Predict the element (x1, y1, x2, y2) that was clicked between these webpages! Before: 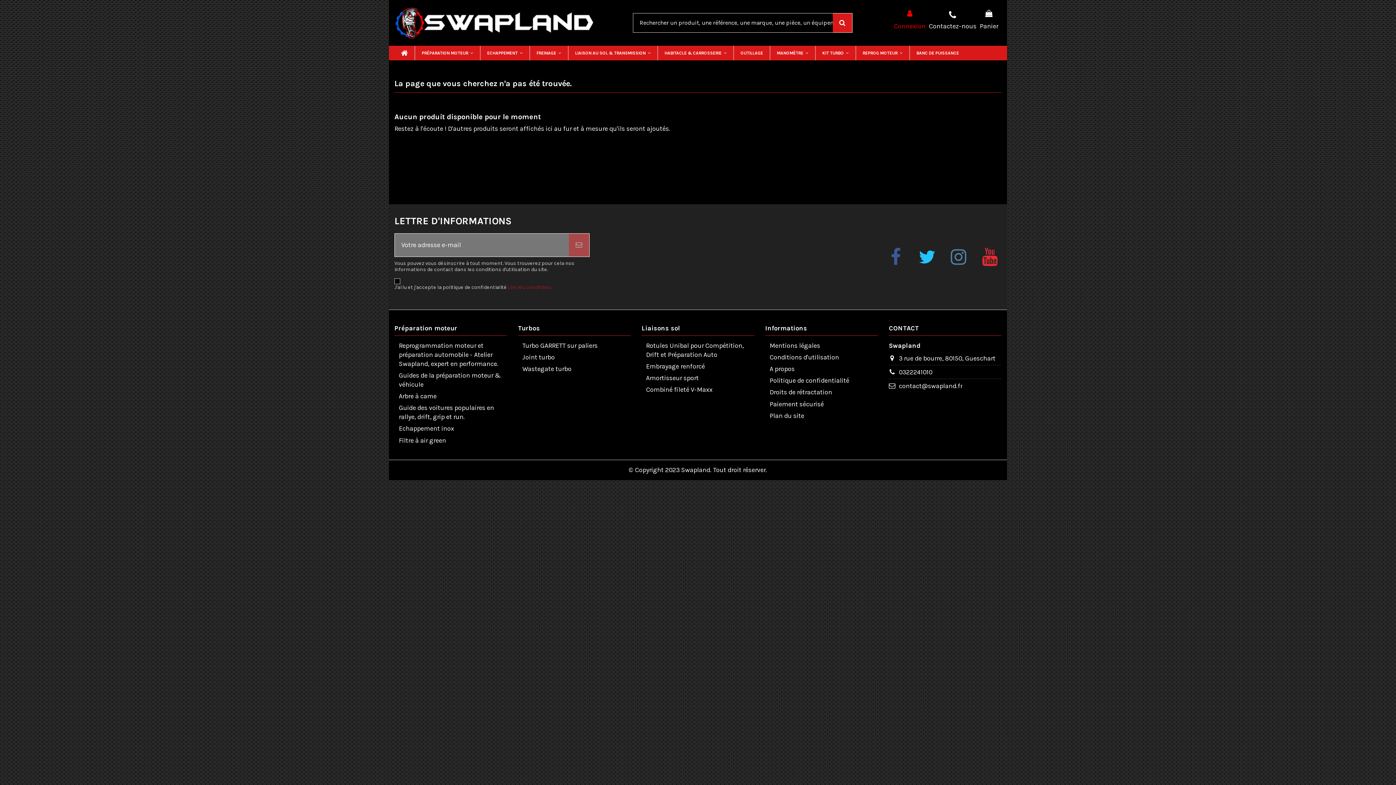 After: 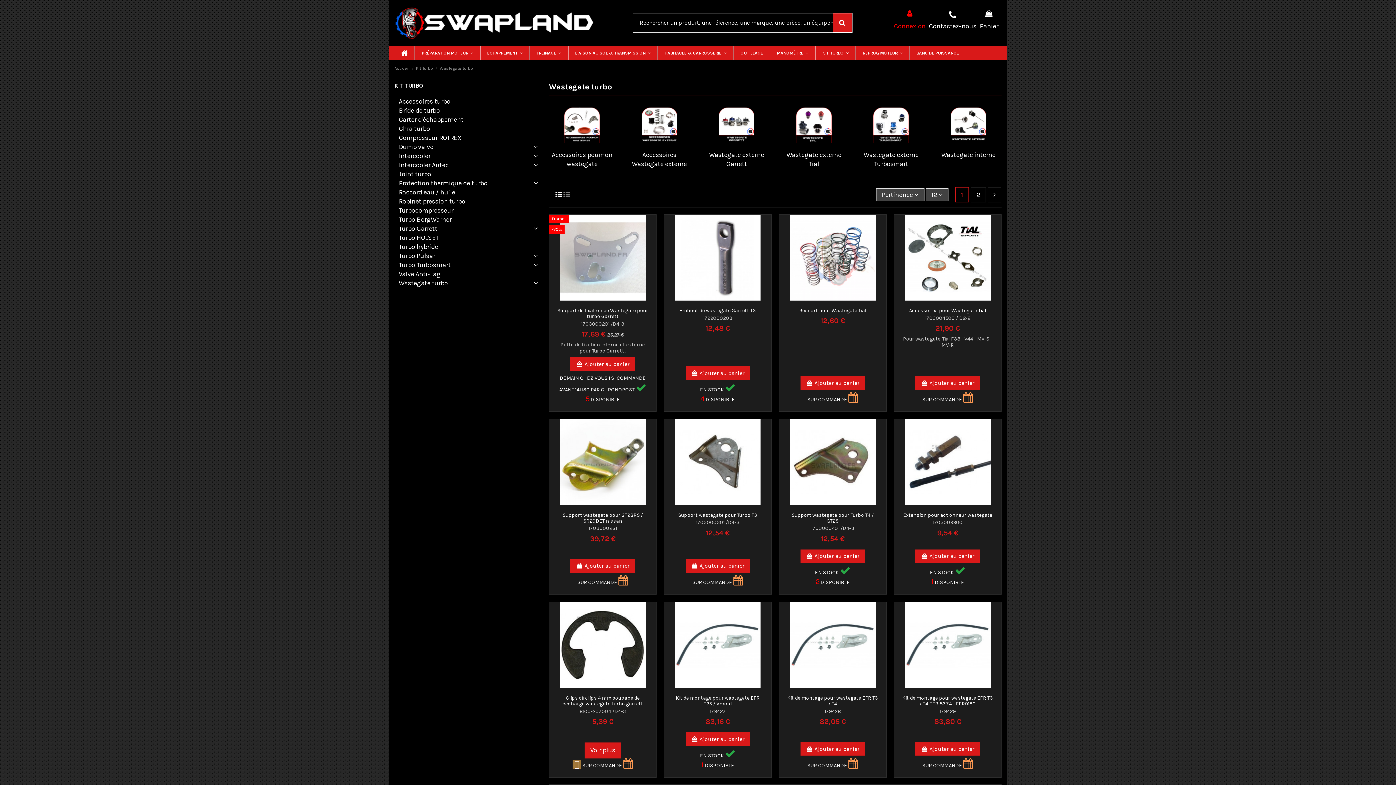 Action: label: Wastegate turbo bbox: (518, 364, 571, 373)